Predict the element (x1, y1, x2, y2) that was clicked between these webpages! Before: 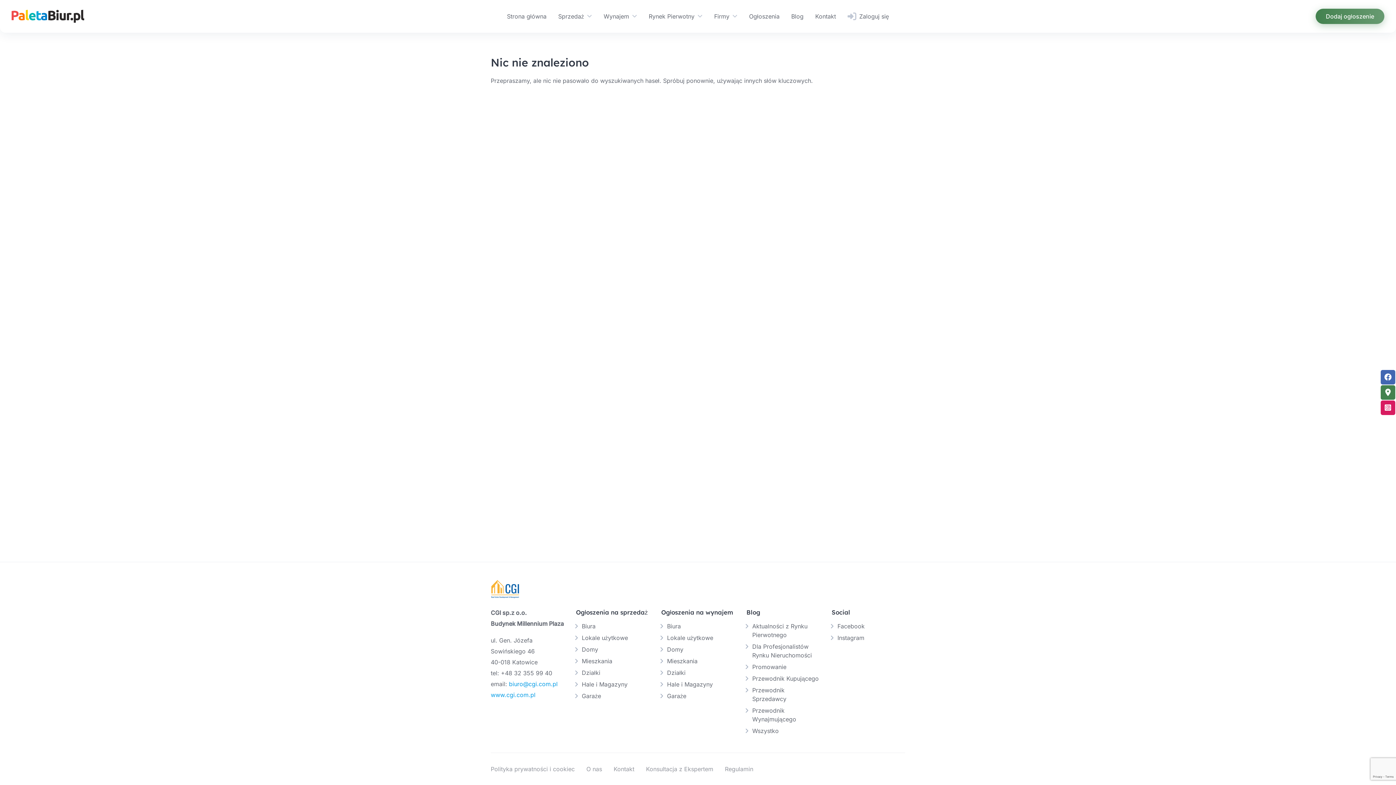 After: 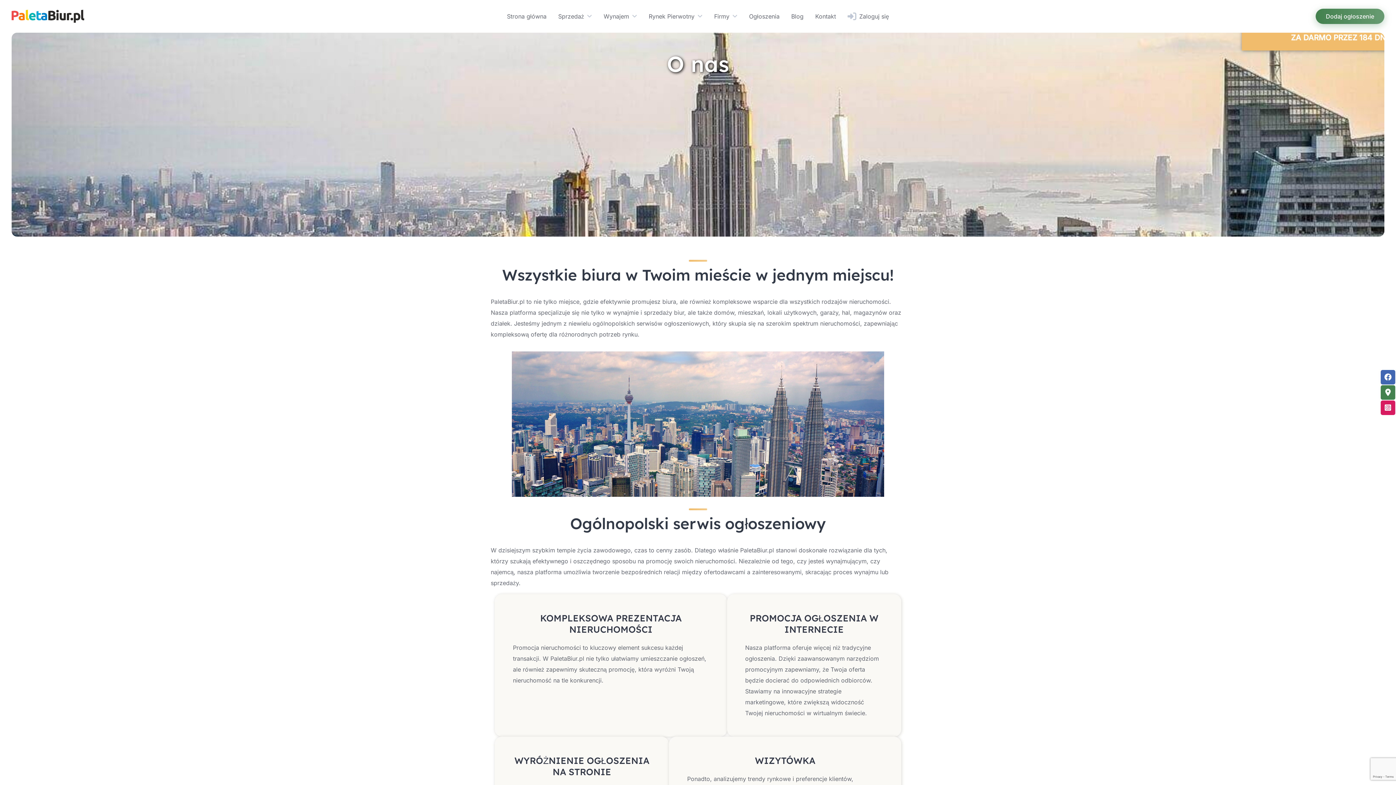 Action: bbox: (586, 765, 602, 773) label: O nas